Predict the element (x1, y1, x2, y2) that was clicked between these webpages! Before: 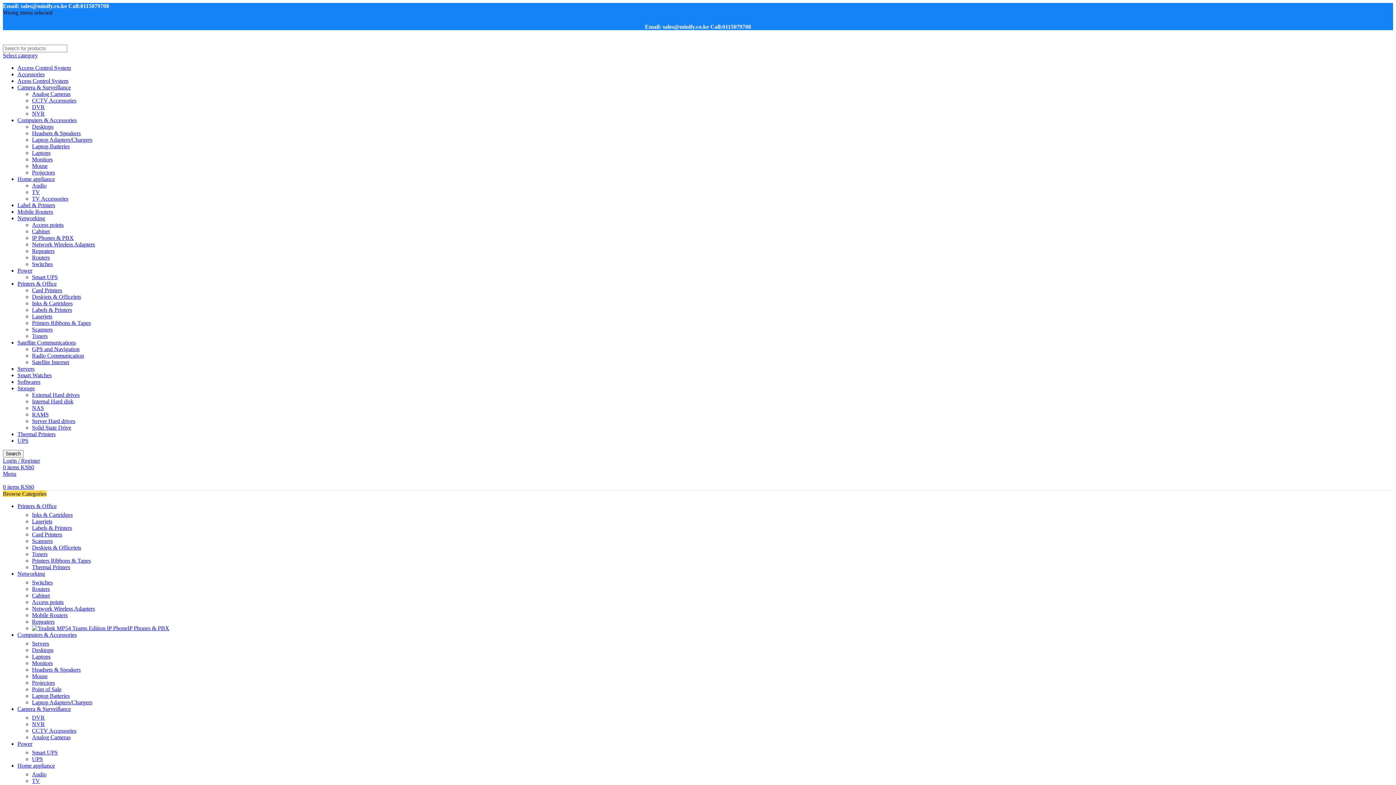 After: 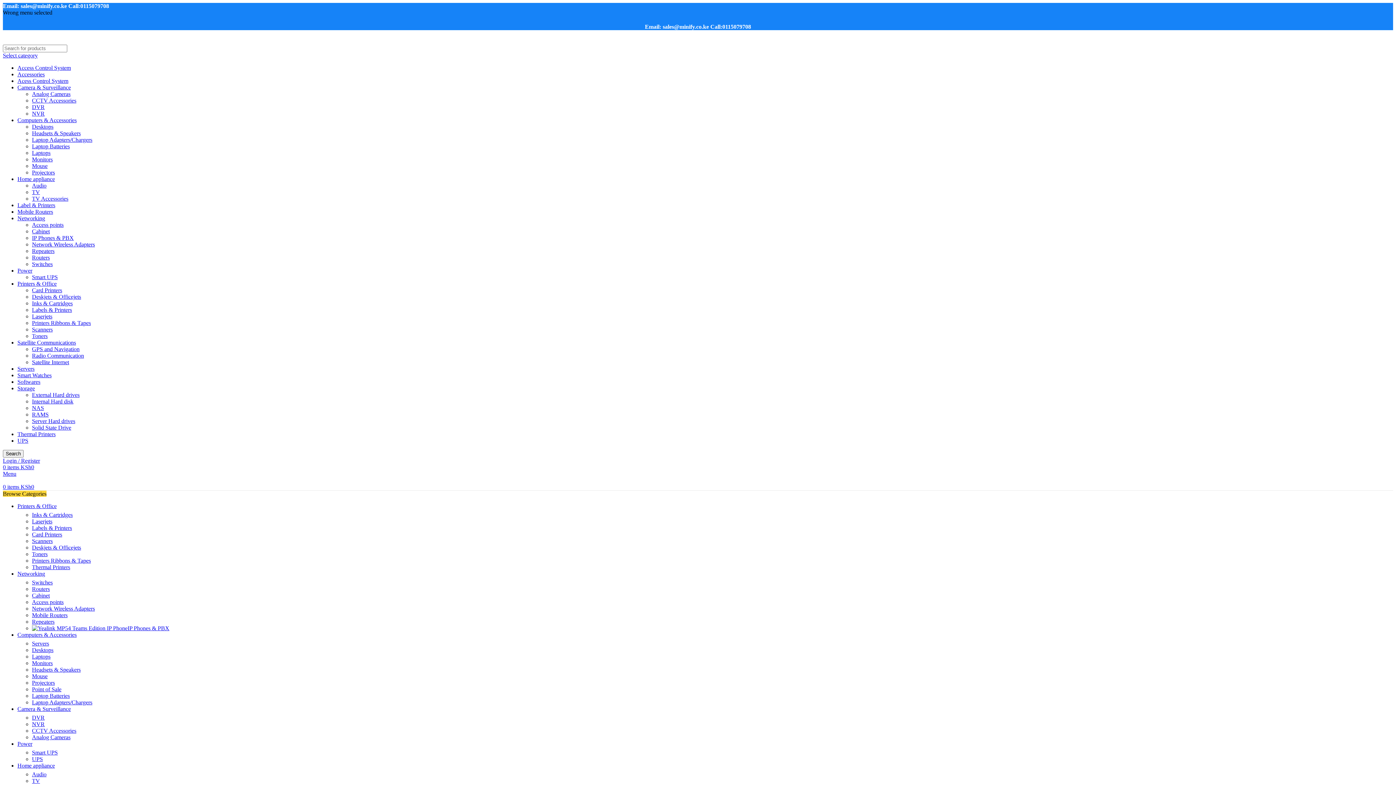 Action: label: Deskjets & Officejets bbox: (32, 544, 81, 550)